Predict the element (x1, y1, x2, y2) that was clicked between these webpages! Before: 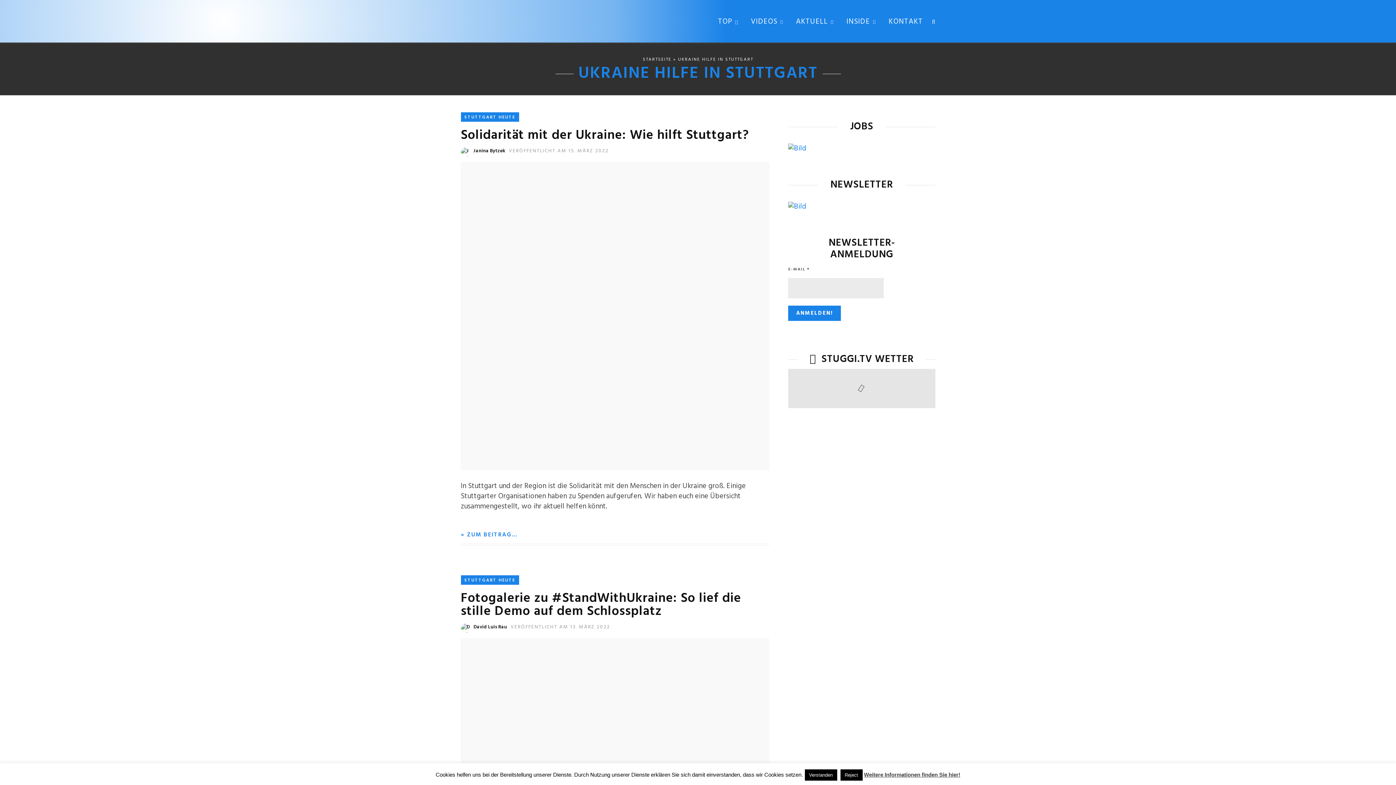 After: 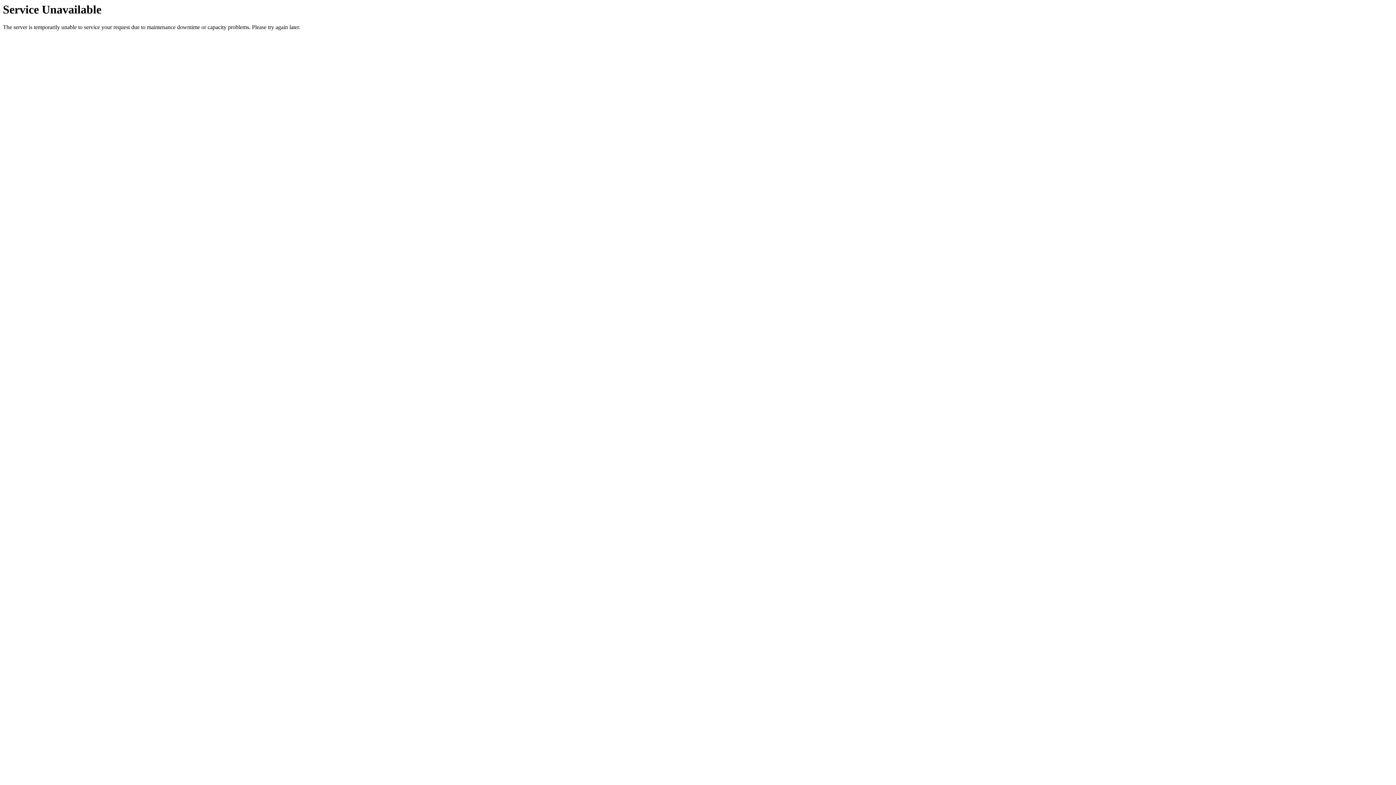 Action: label: INSIDE bbox: (841, 12, 881, 31)